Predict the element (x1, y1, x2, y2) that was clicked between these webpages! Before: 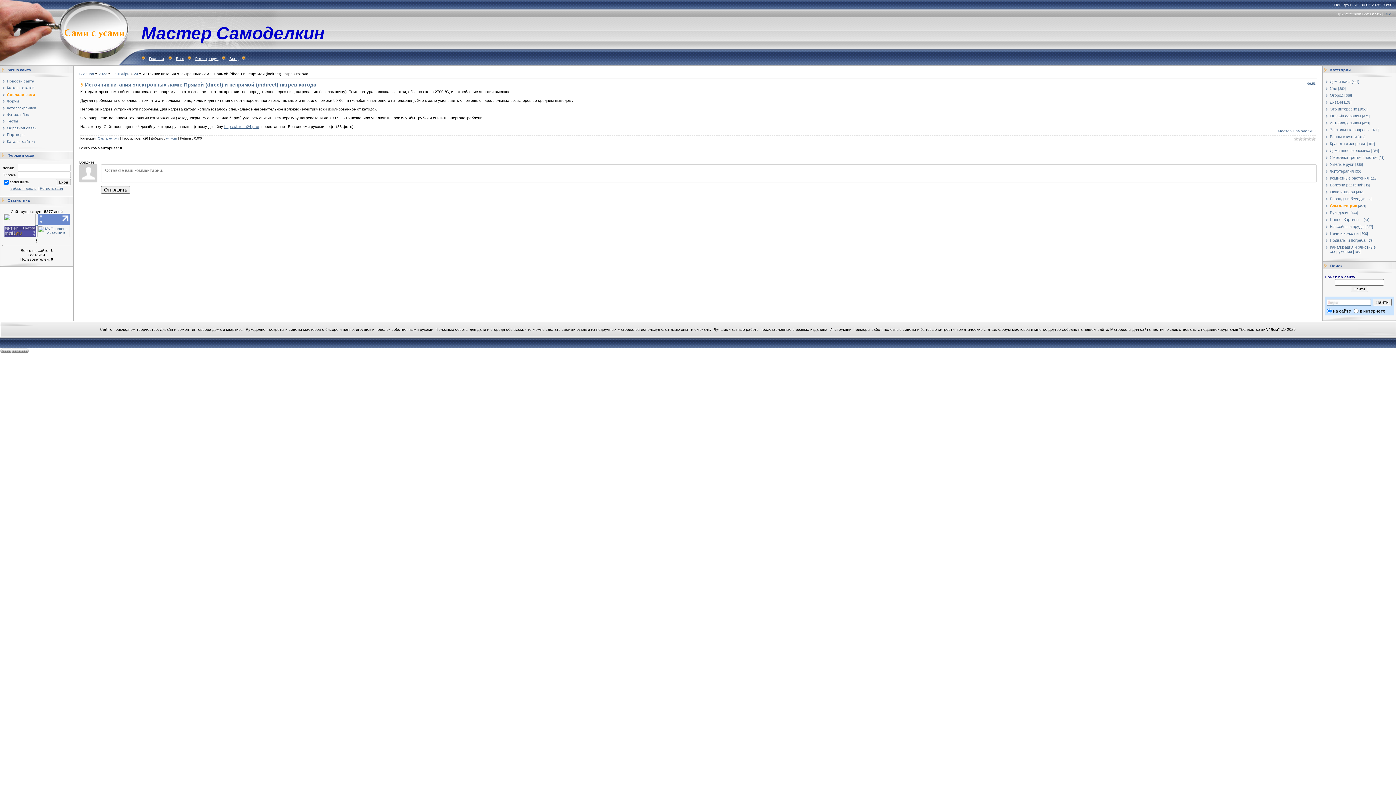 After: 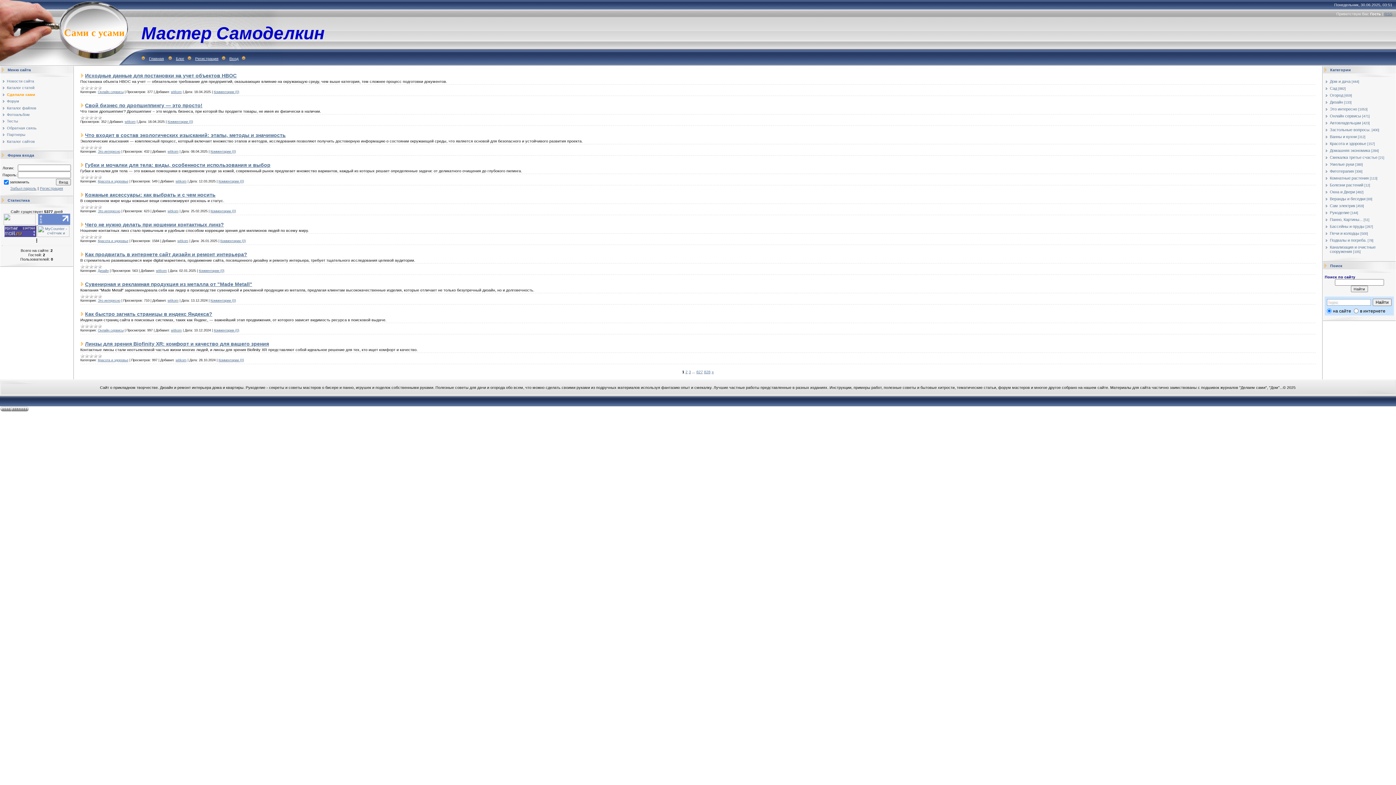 Action: bbox: (176, 56, 184, 60) label: Блог